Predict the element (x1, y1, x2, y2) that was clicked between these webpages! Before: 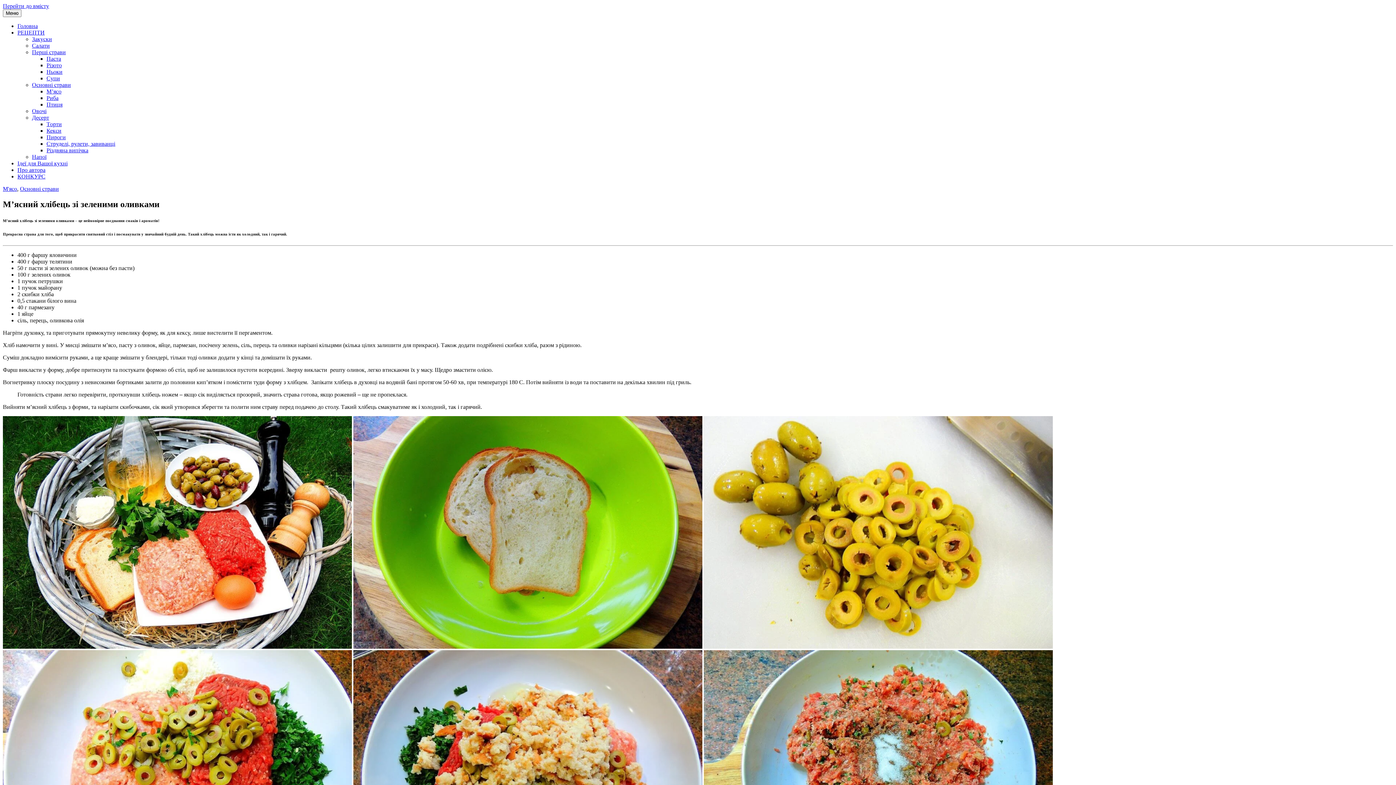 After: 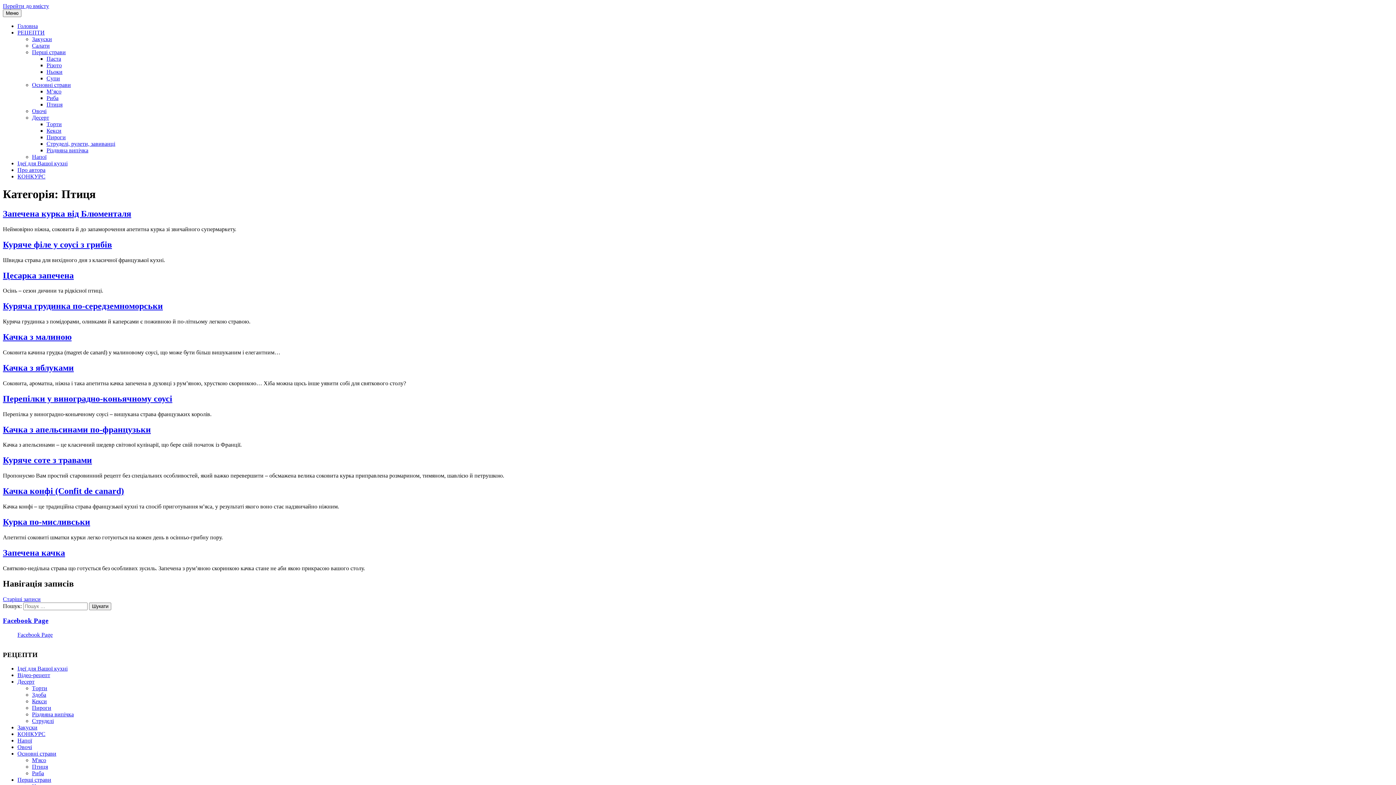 Action: label: Птиця bbox: (46, 101, 62, 107)